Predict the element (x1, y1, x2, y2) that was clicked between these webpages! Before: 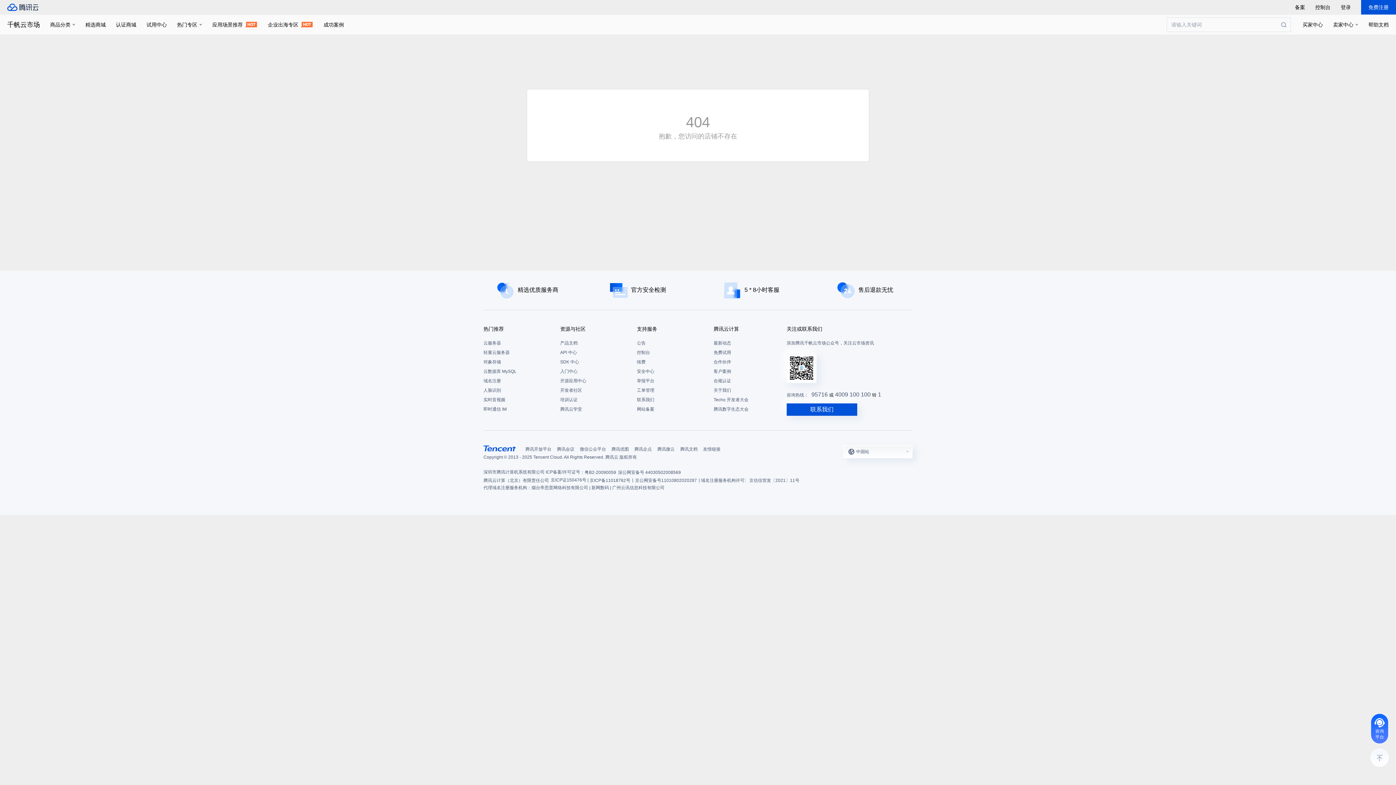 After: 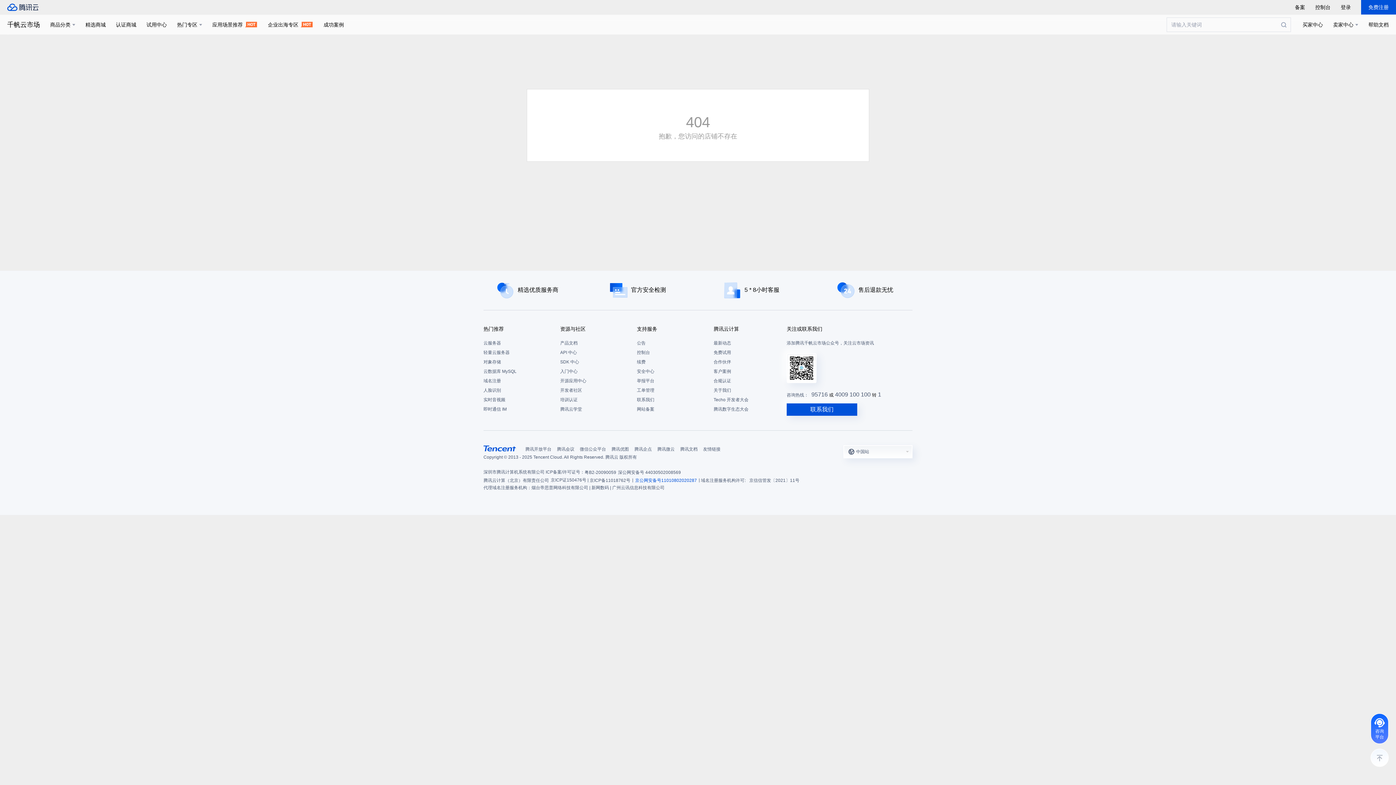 Action: bbox: (635, 476, 697, 484) label: 京公网安备号11010802020287